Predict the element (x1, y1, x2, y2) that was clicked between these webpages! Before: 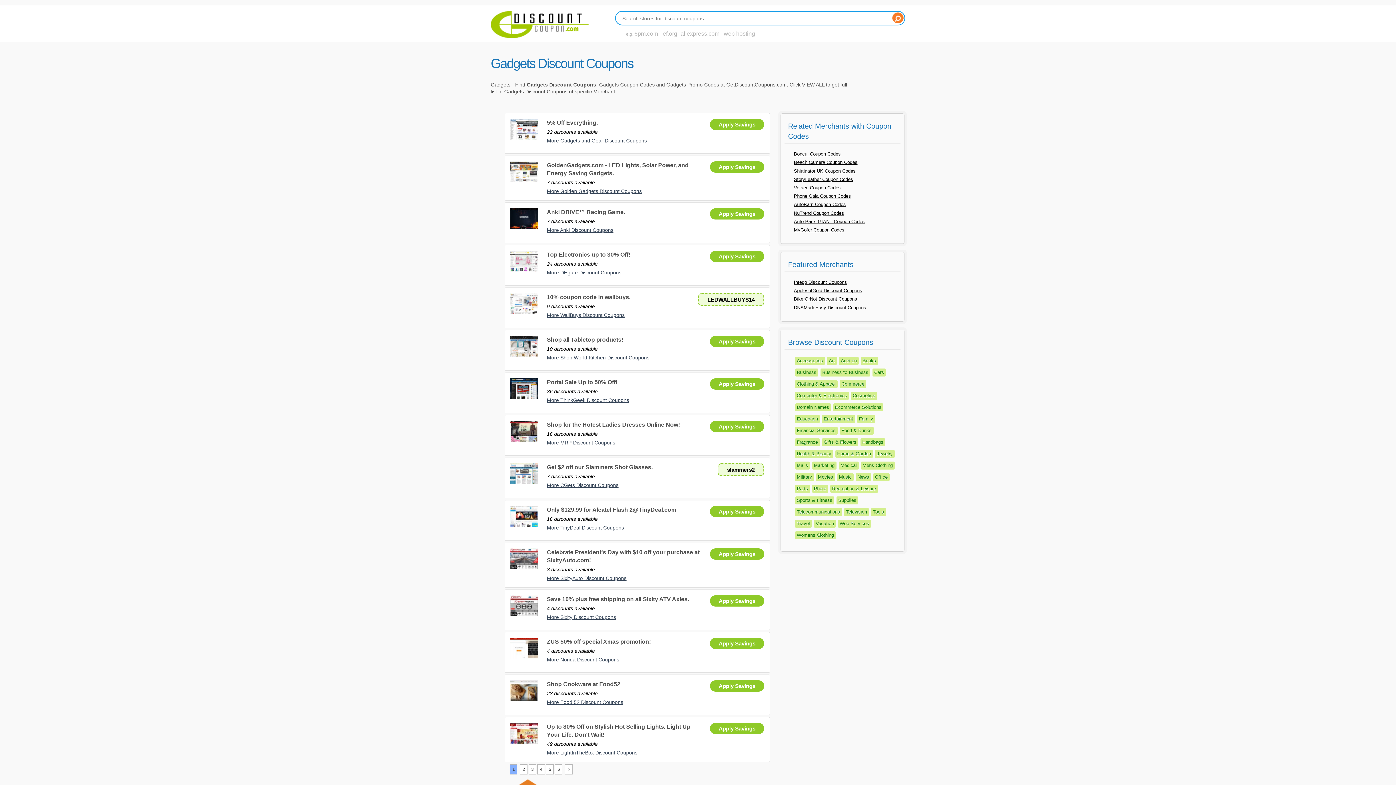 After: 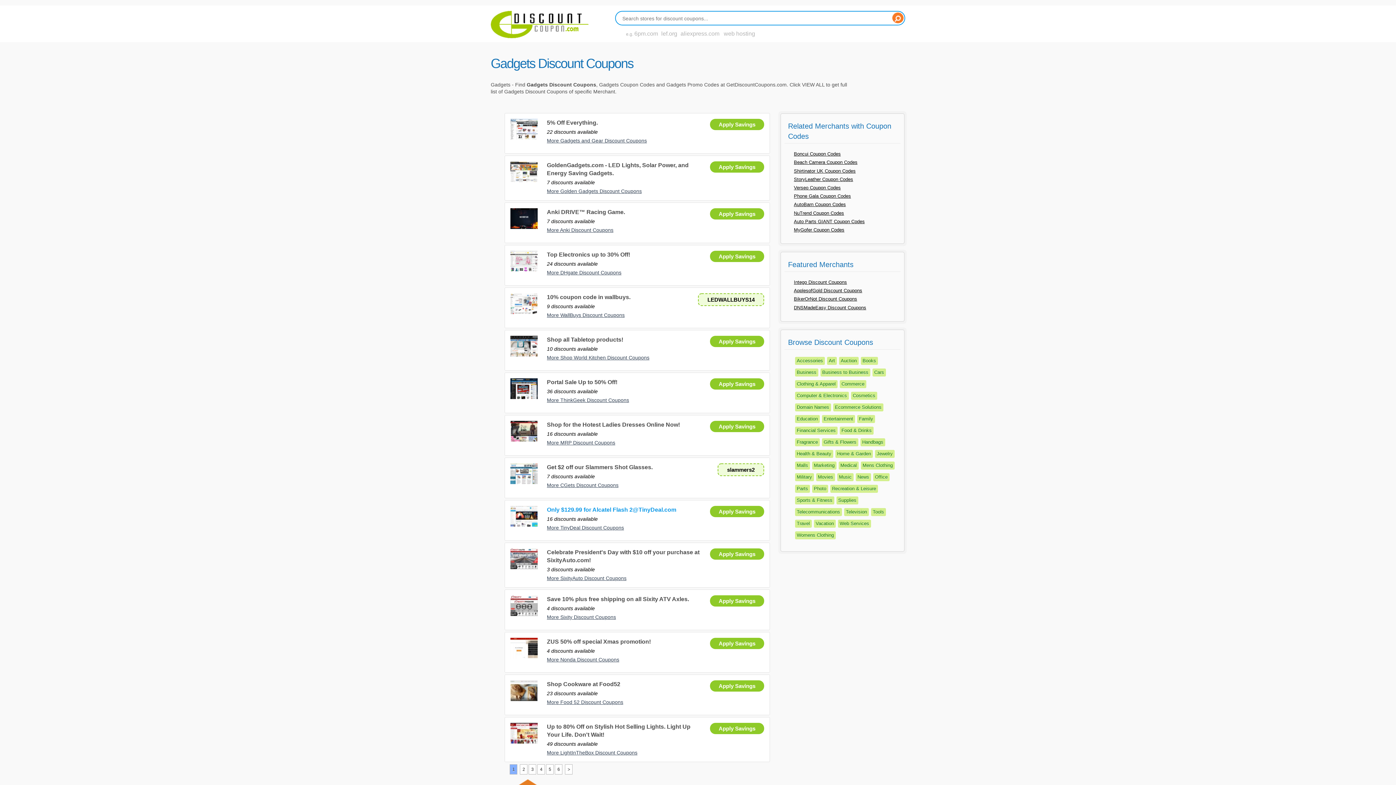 Action: bbox: (547, 506, 676, 513) label: Only $129.99 for Alcatel Flash 2@TinyDeal.com